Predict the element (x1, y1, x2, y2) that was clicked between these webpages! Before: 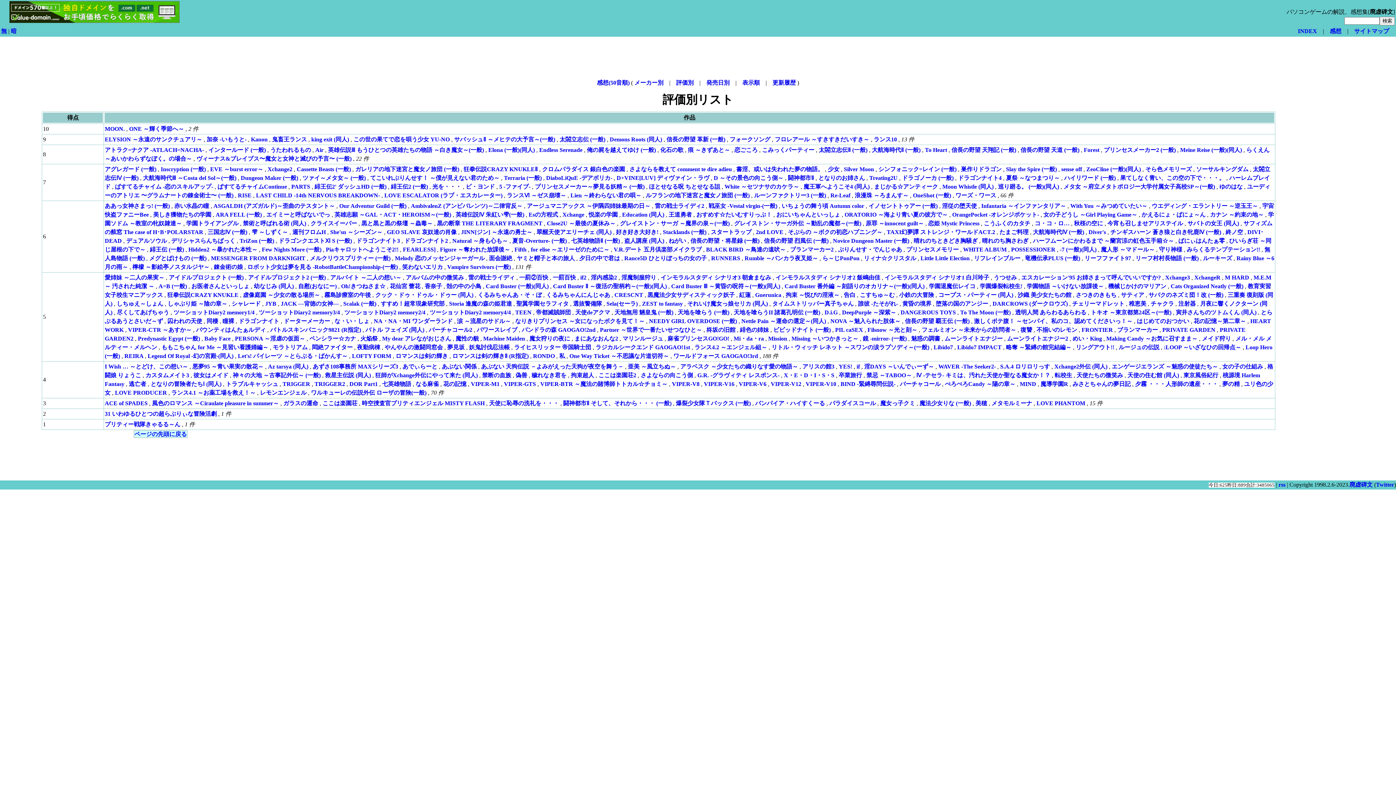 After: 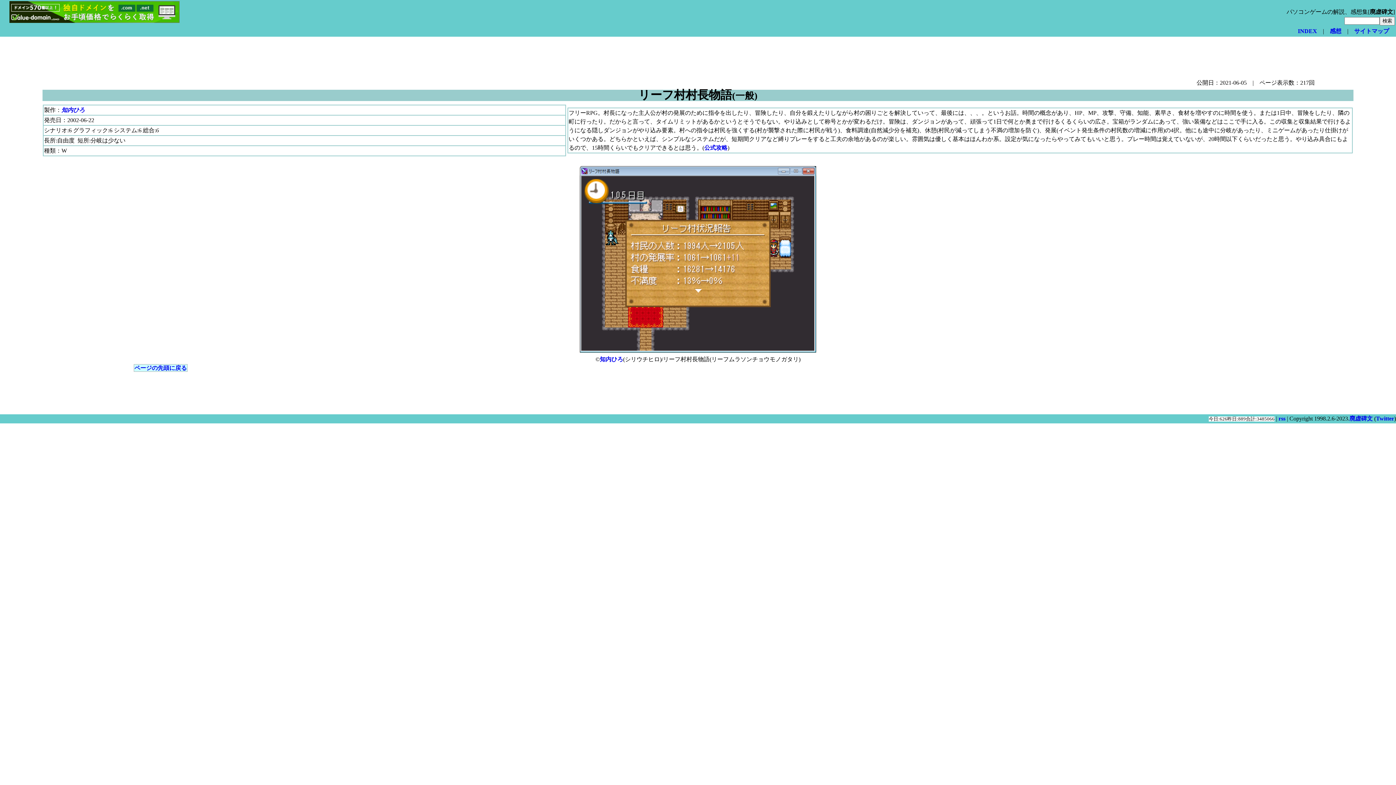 Action: bbox: (1135, 255, 1198, 261) label: リーフ村村長物語 (一般)